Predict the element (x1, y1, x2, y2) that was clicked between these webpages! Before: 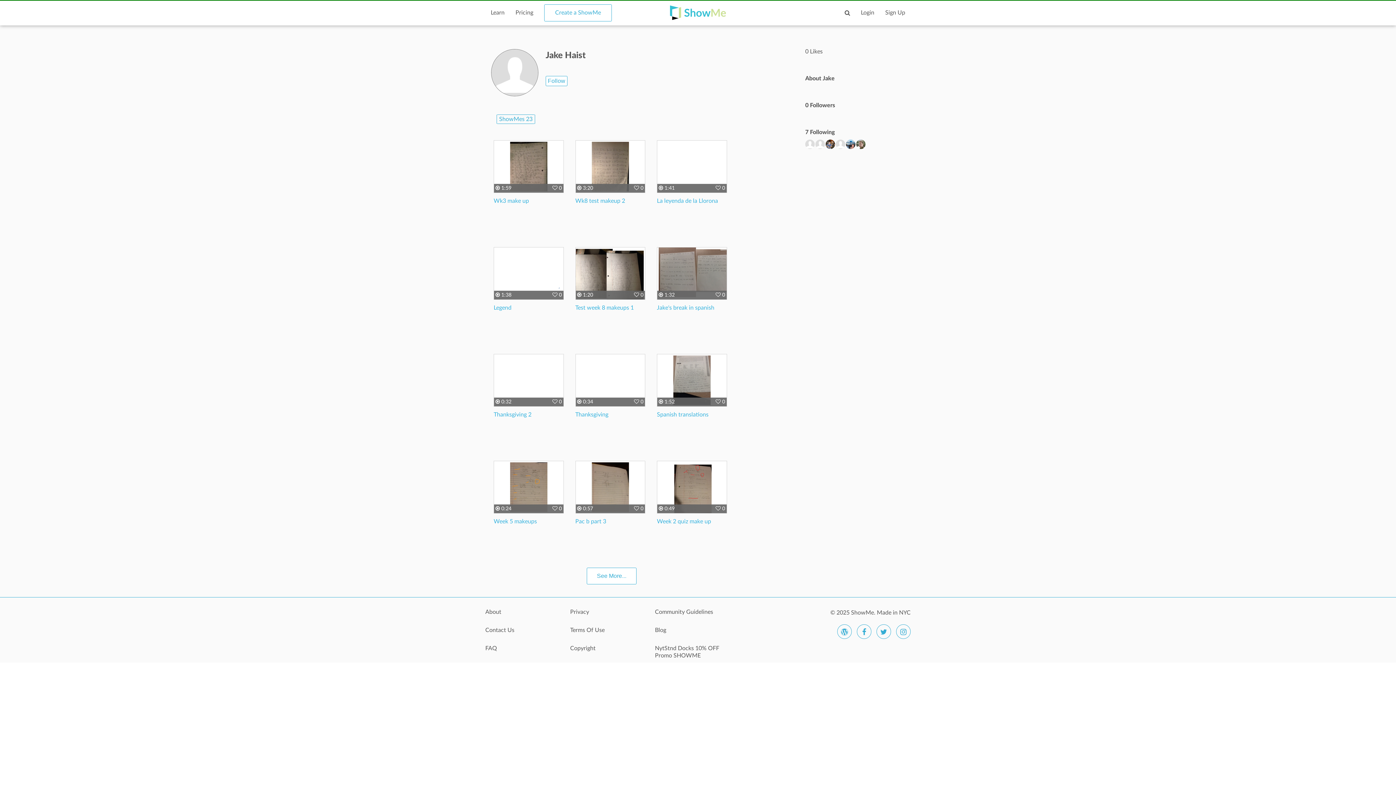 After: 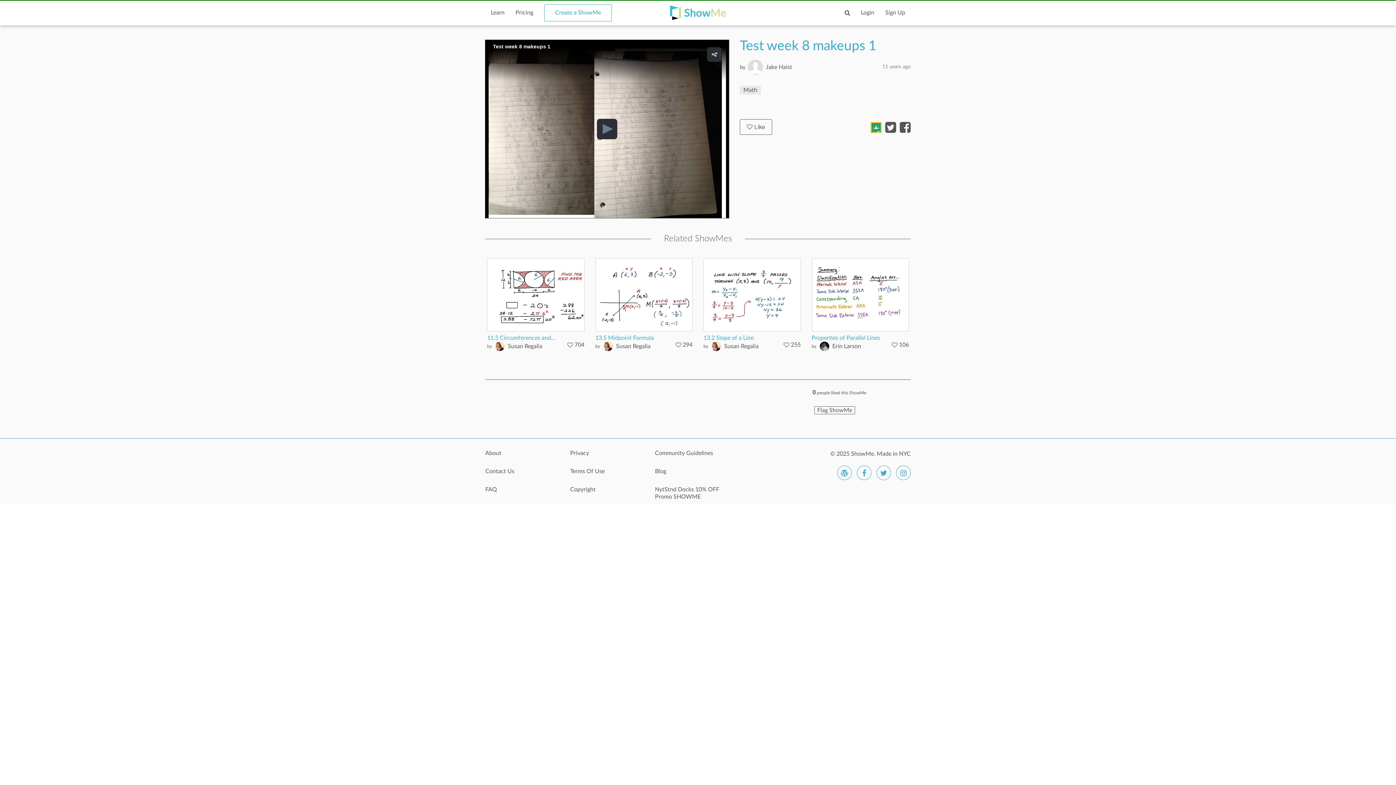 Action: label: Test week 8 makeups 1 bbox: (575, 305, 634, 310)